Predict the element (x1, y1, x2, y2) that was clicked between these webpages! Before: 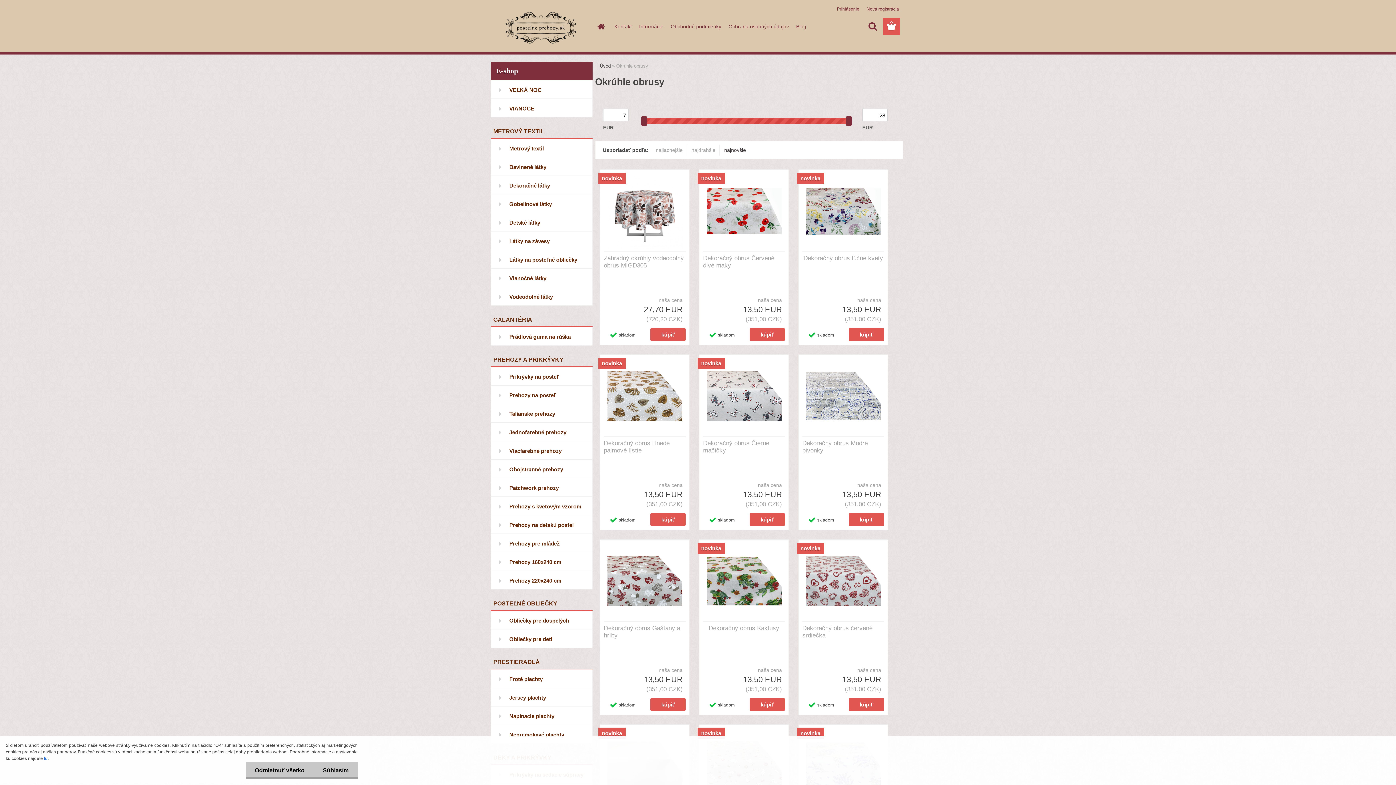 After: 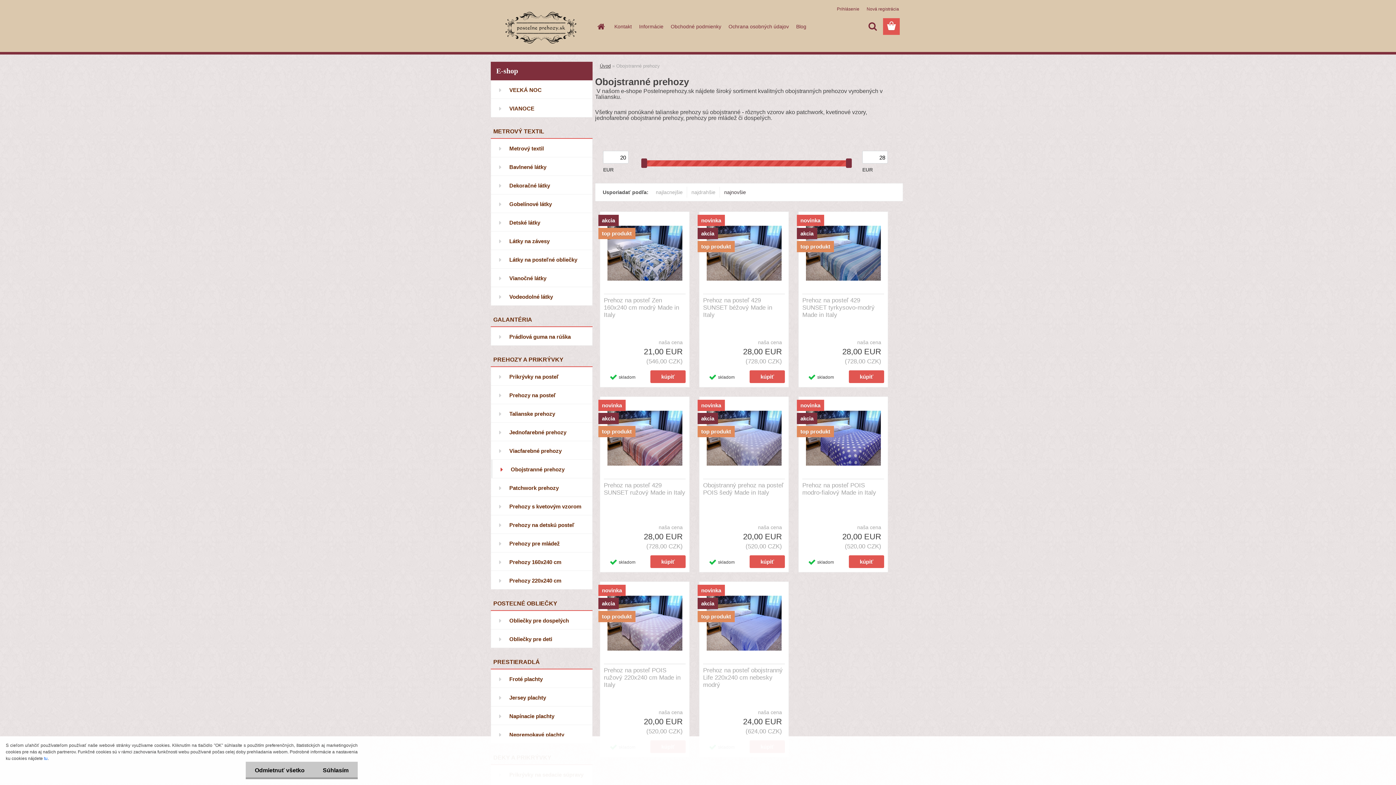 Action: bbox: (490, 460, 592, 478) label: Obojstranné prehozy